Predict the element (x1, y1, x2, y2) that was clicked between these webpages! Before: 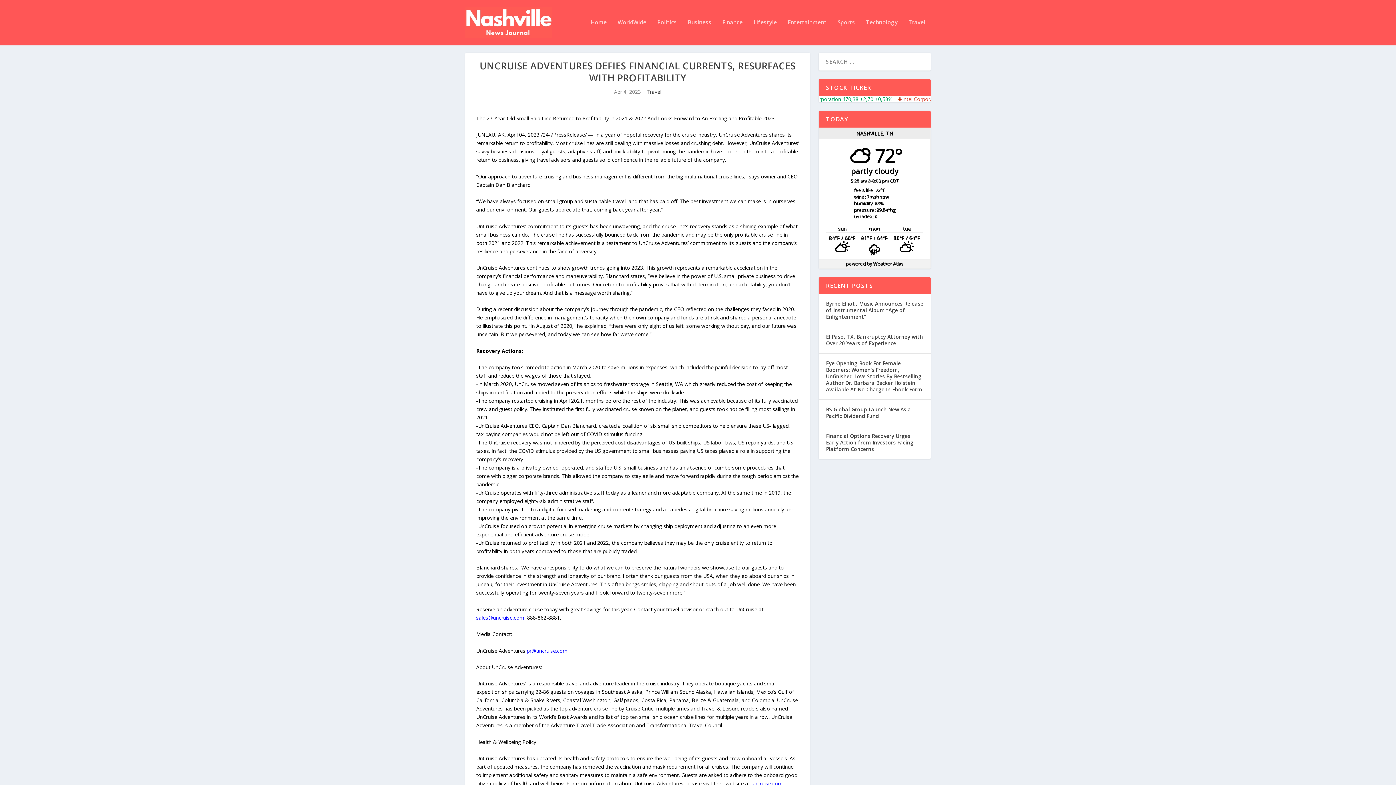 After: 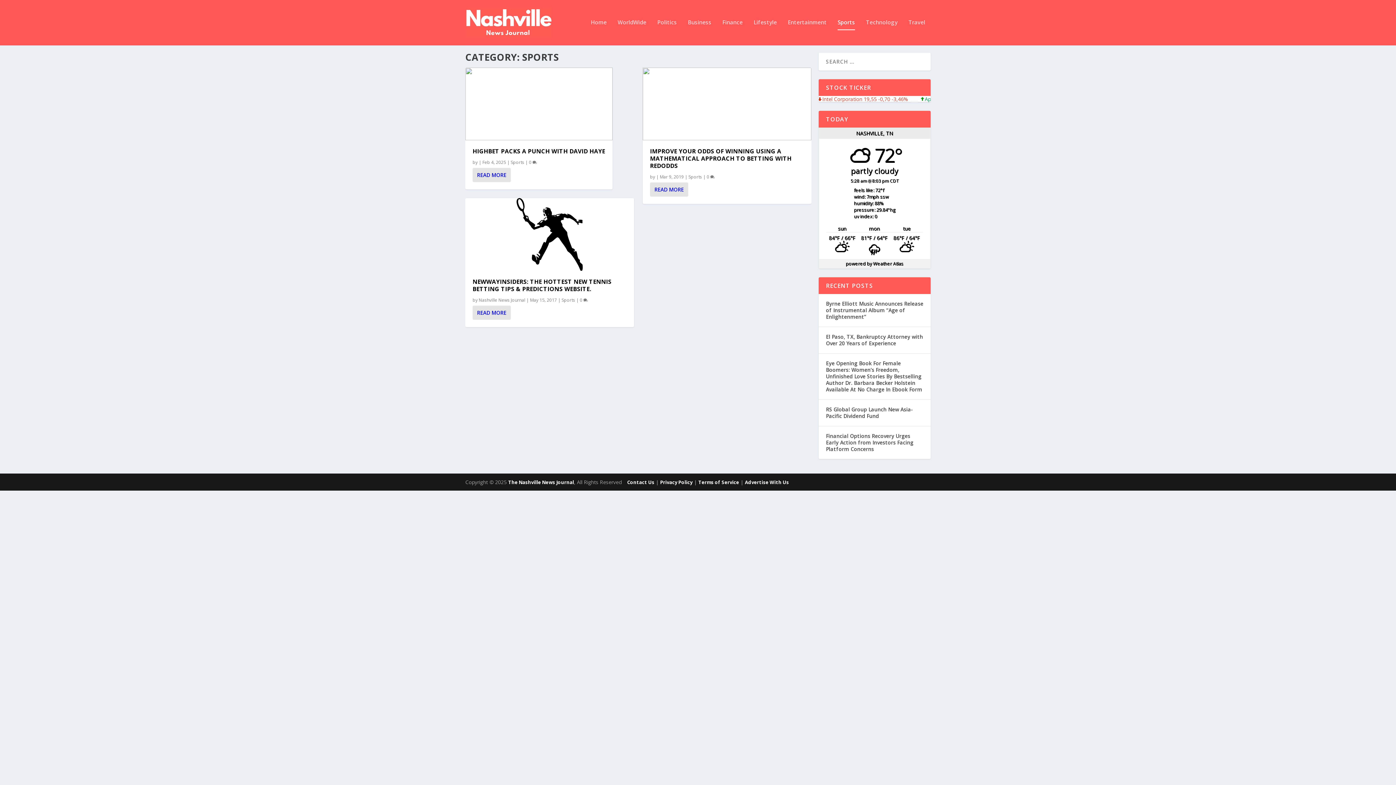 Action: bbox: (837, 19, 855, 45) label: Sports